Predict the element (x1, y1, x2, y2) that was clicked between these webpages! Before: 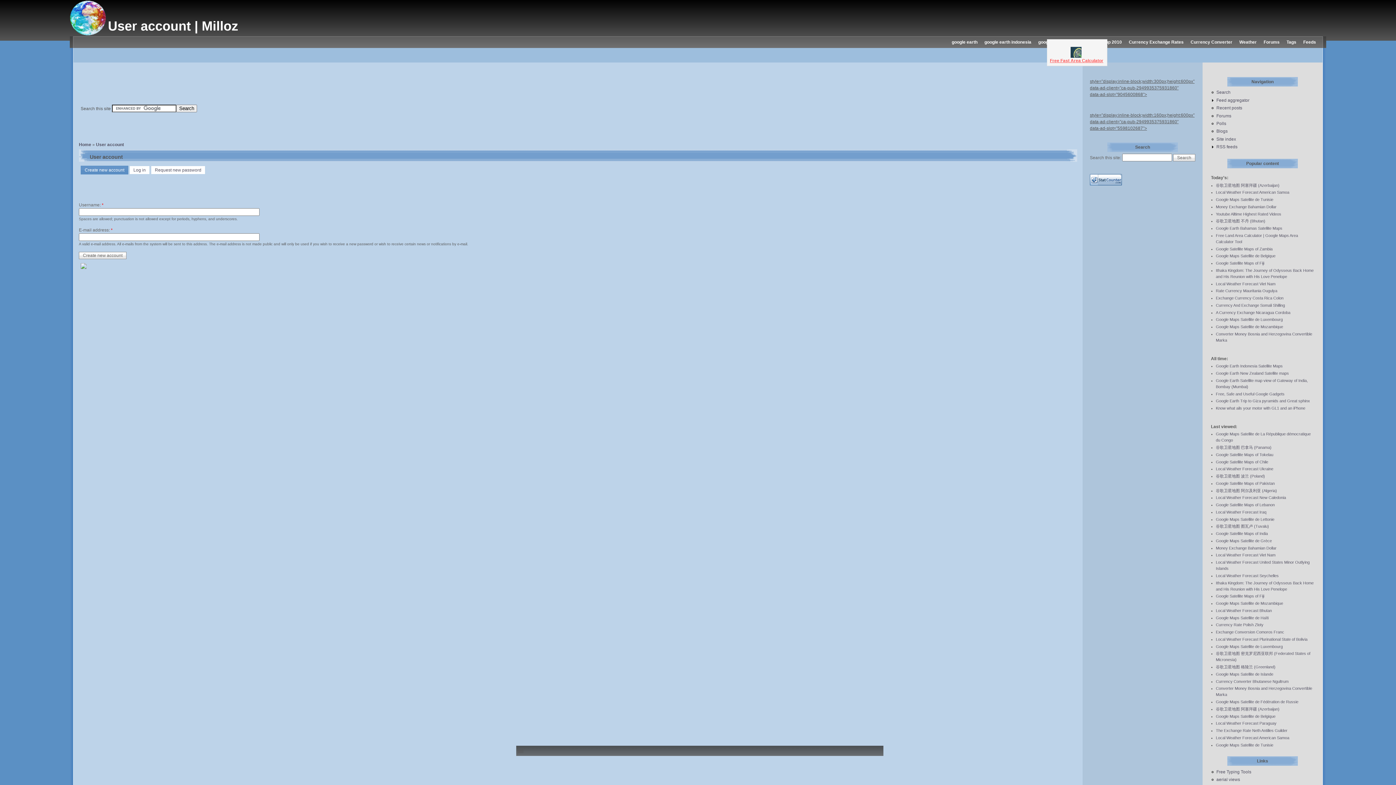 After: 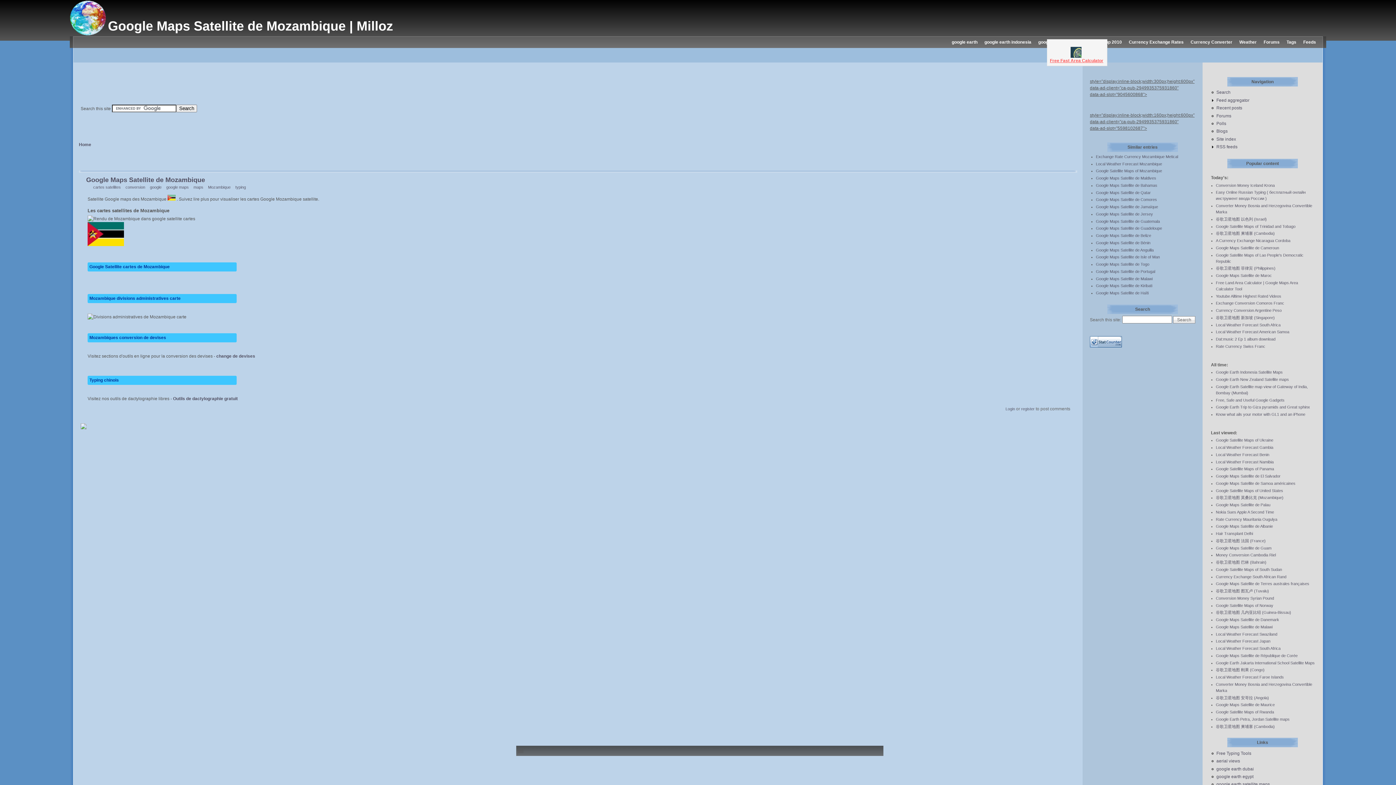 Action: label: Google Maps Satellite de Mozambique bbox: (1216, 324, 1283, 329)